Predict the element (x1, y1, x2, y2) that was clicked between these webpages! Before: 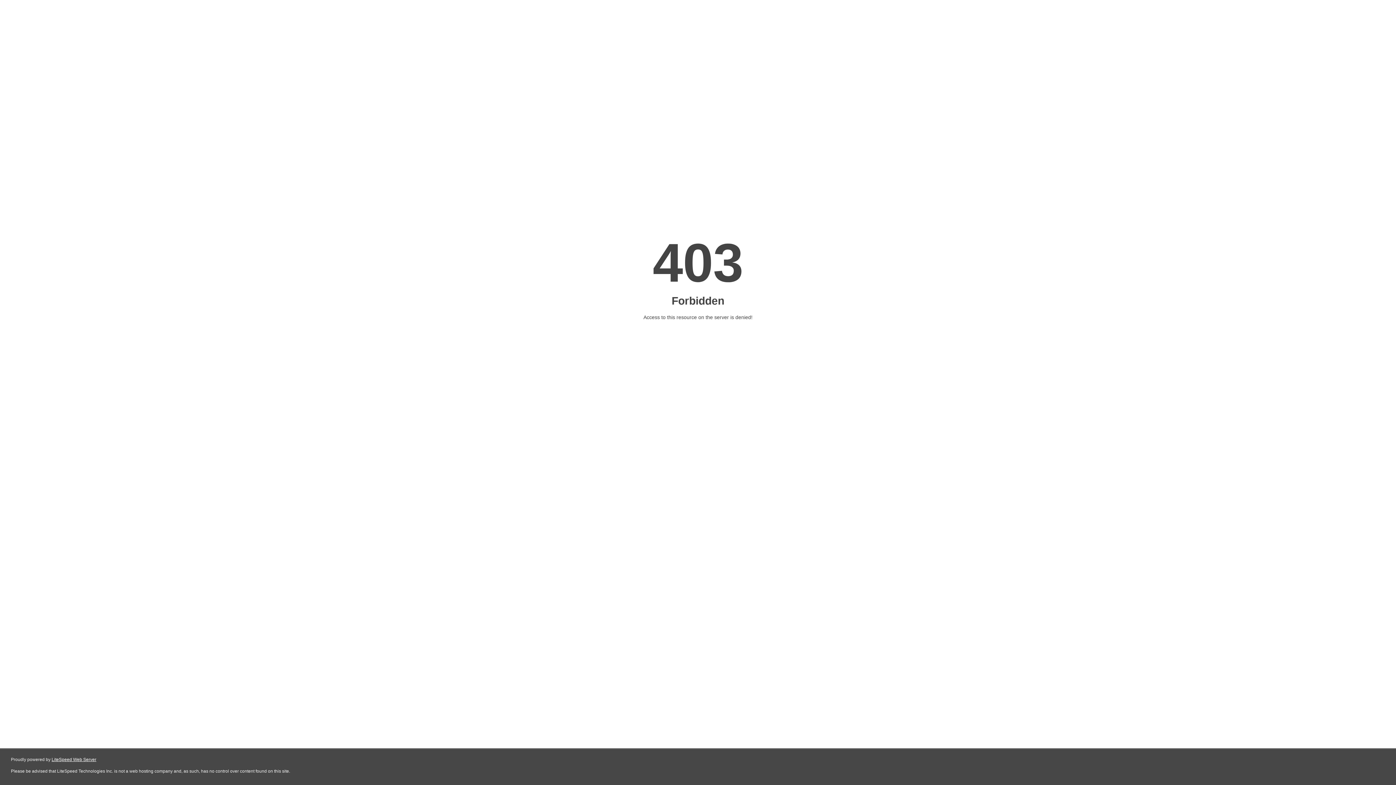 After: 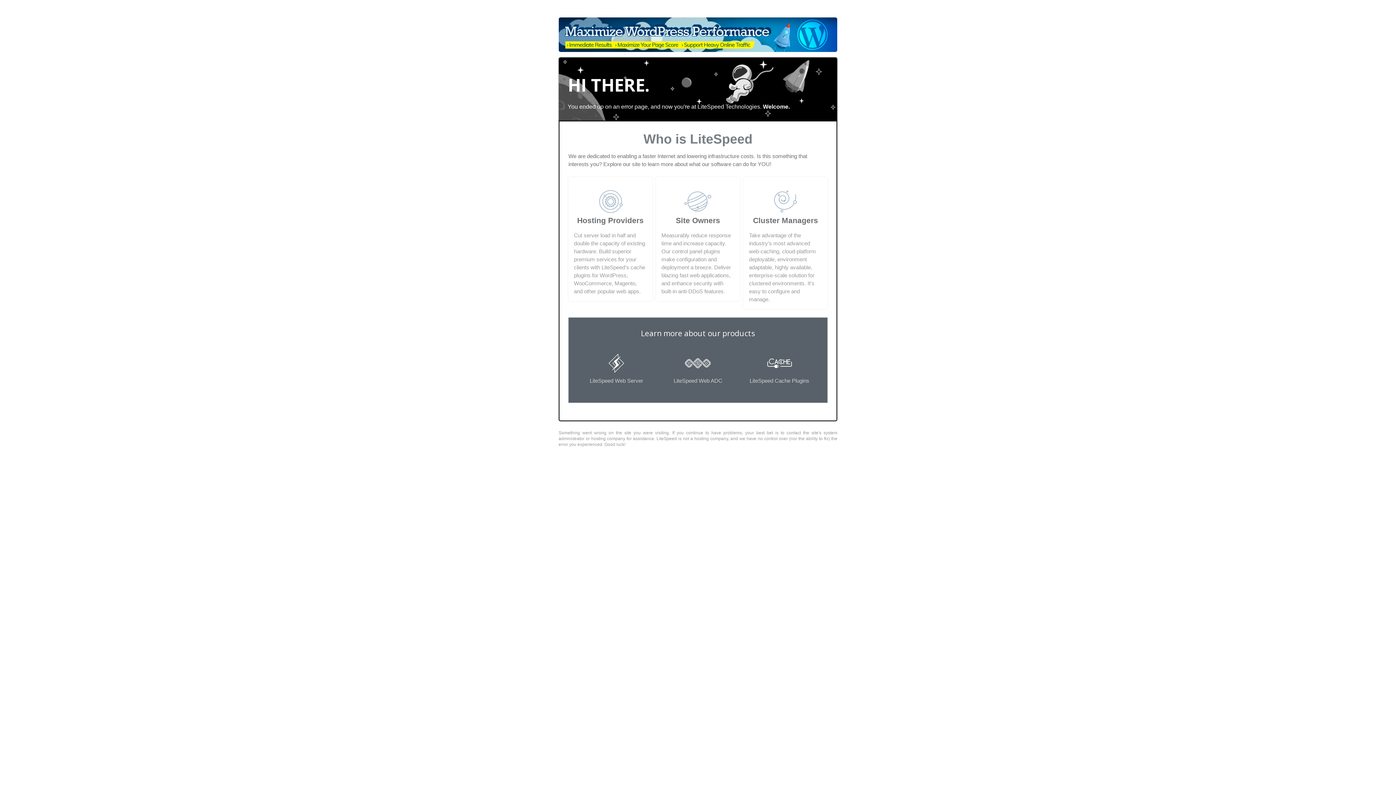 Action: bbox: (51, 757, 96, 762) label: LiteSpeed Web Server